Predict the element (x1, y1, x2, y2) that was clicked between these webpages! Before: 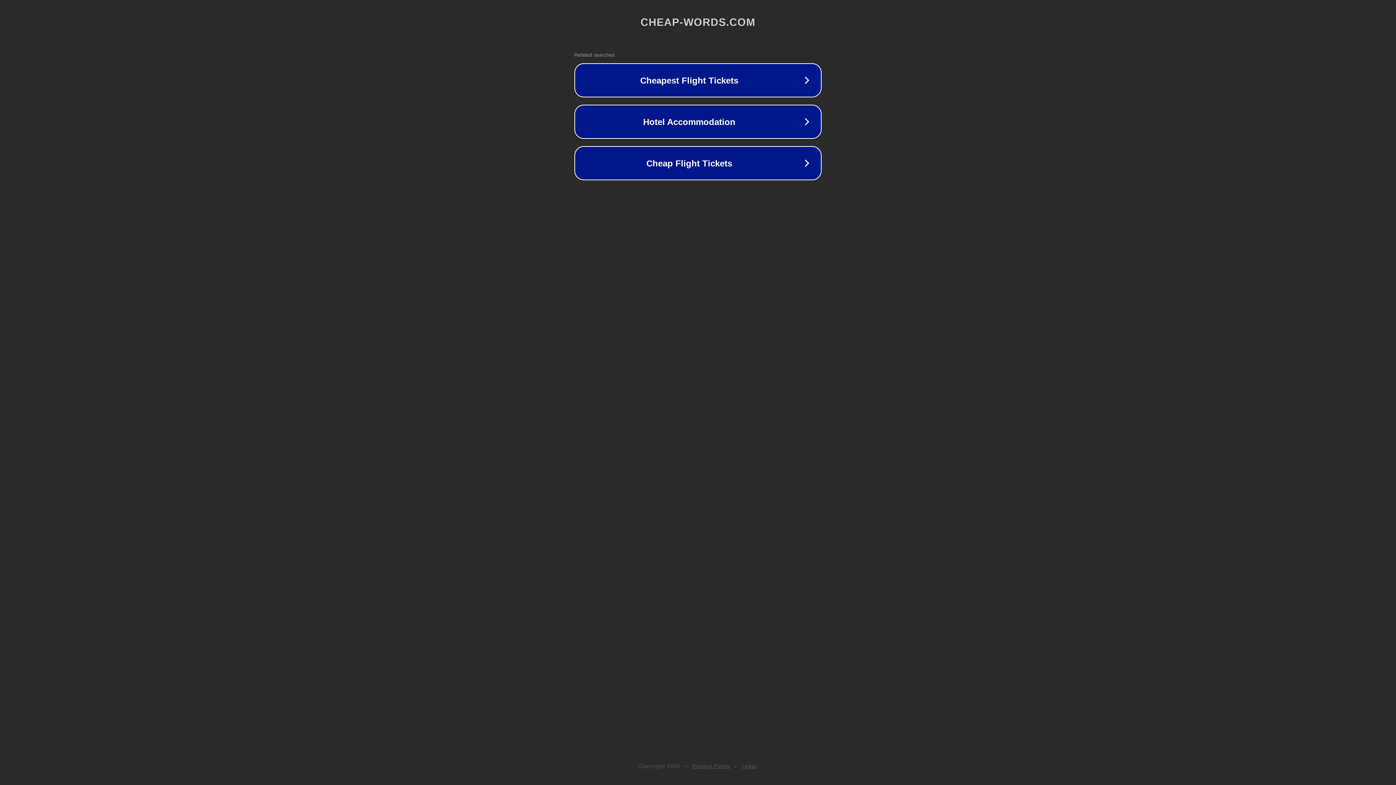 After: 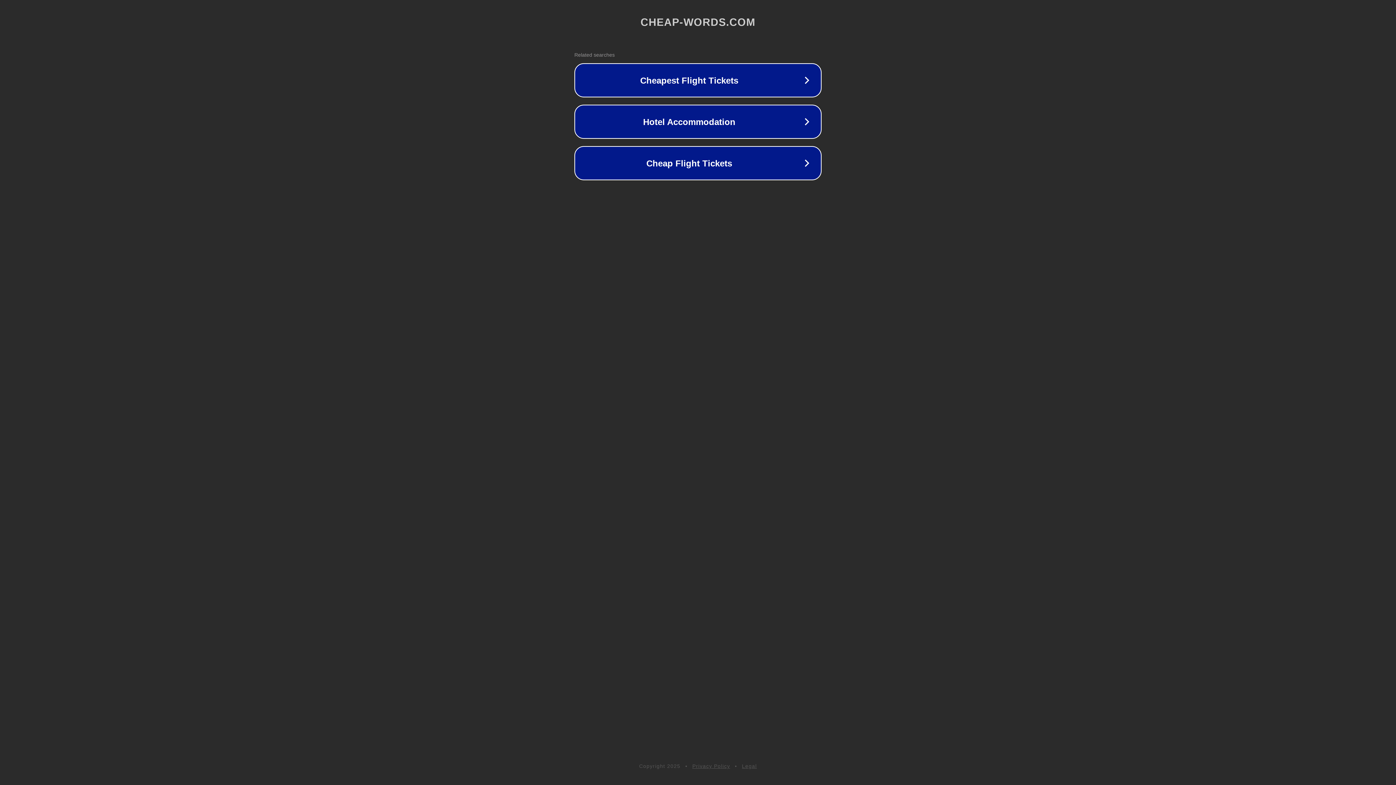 Action: label: Privacy Policy bbox: (692, 763, 730, 769)